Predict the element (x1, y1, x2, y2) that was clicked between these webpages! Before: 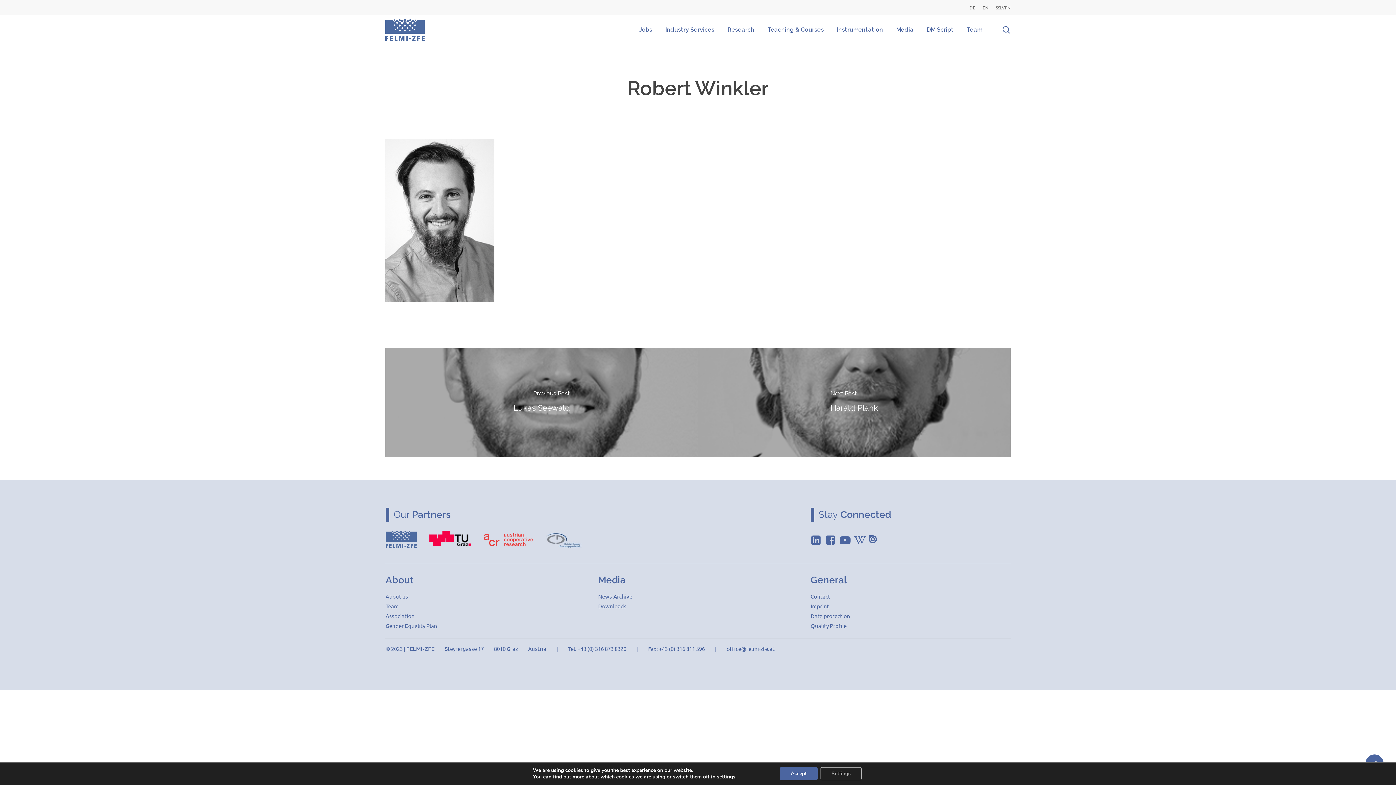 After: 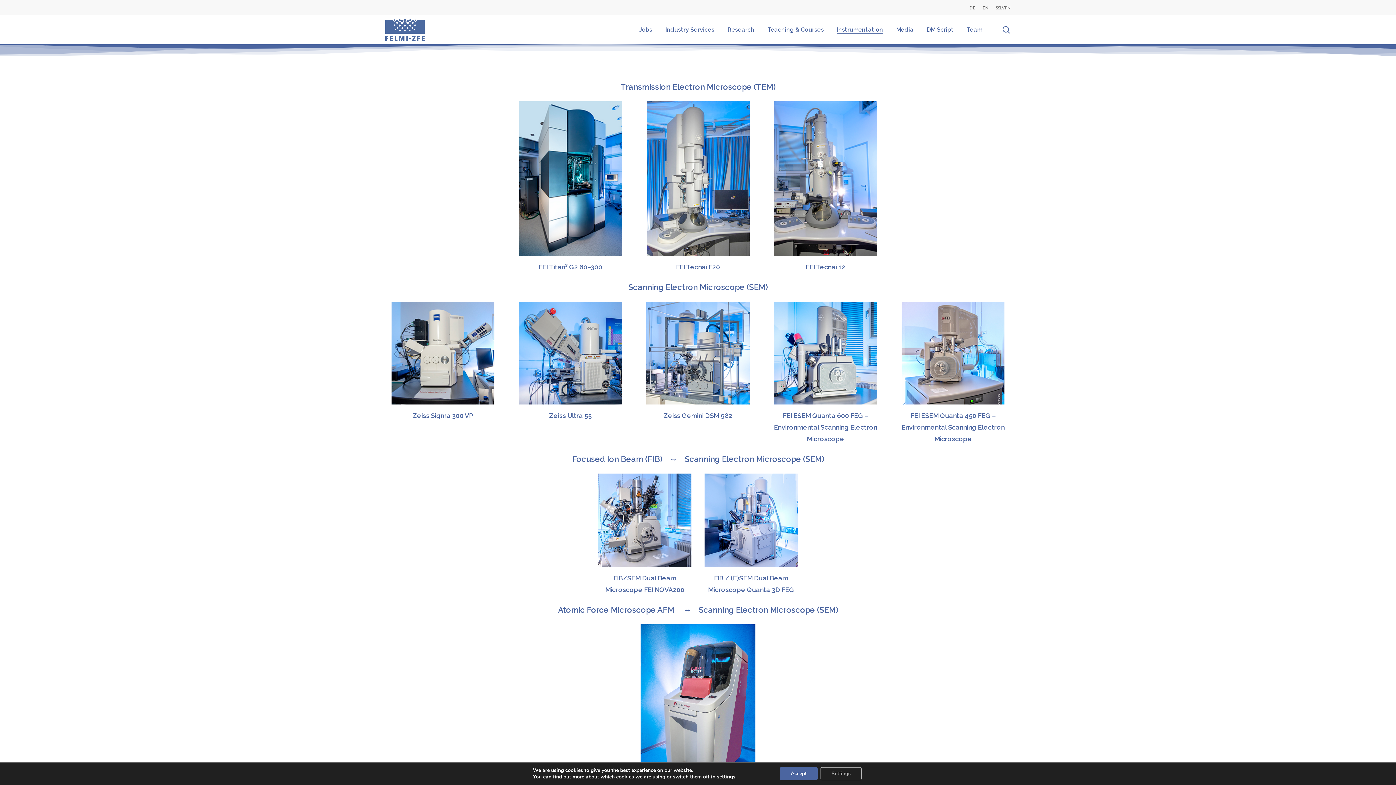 Action: bbox: (837, 25, 883, 33) label: Instrumentation